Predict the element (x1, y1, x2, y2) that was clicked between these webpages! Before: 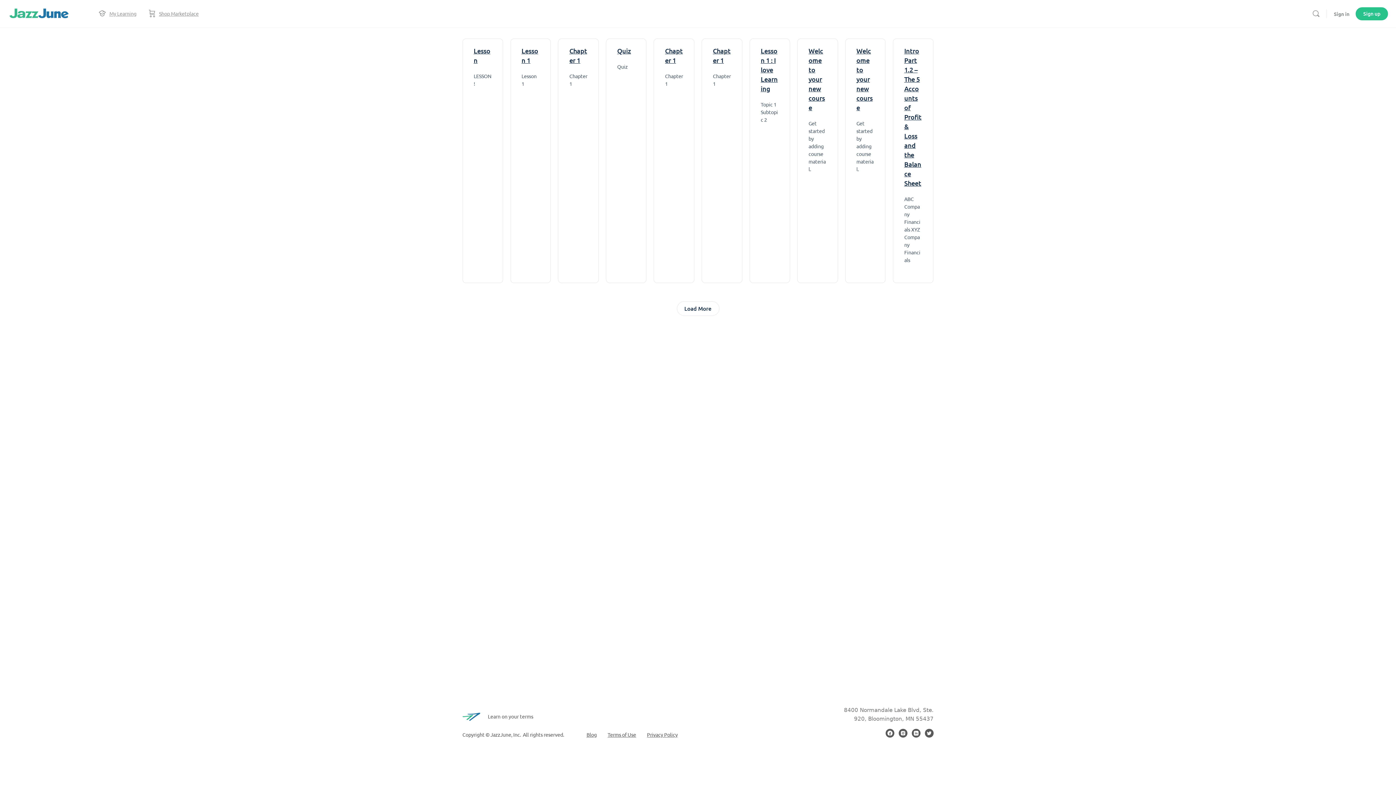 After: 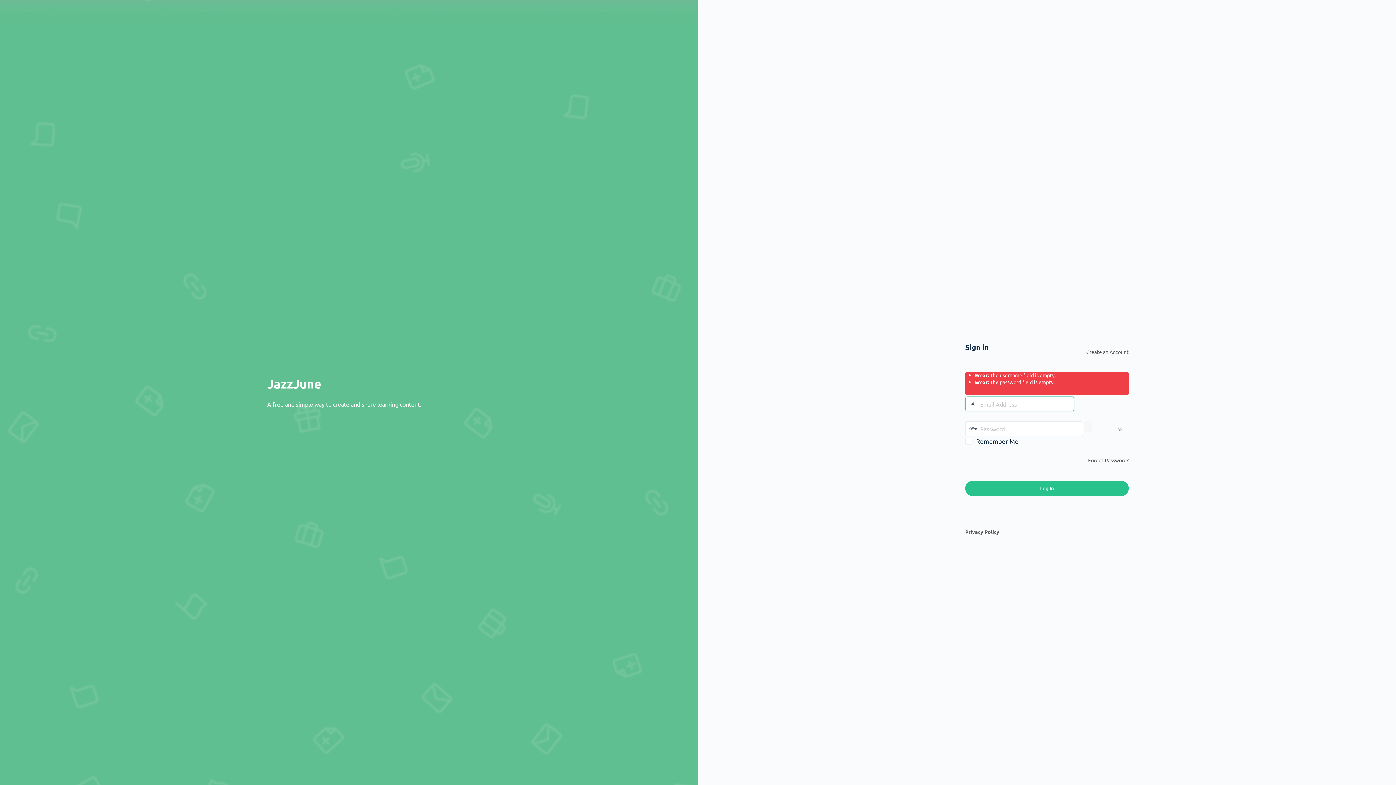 Action: label: Lesson 1 : I love Learning bbox: (760, 46, 777, 92)